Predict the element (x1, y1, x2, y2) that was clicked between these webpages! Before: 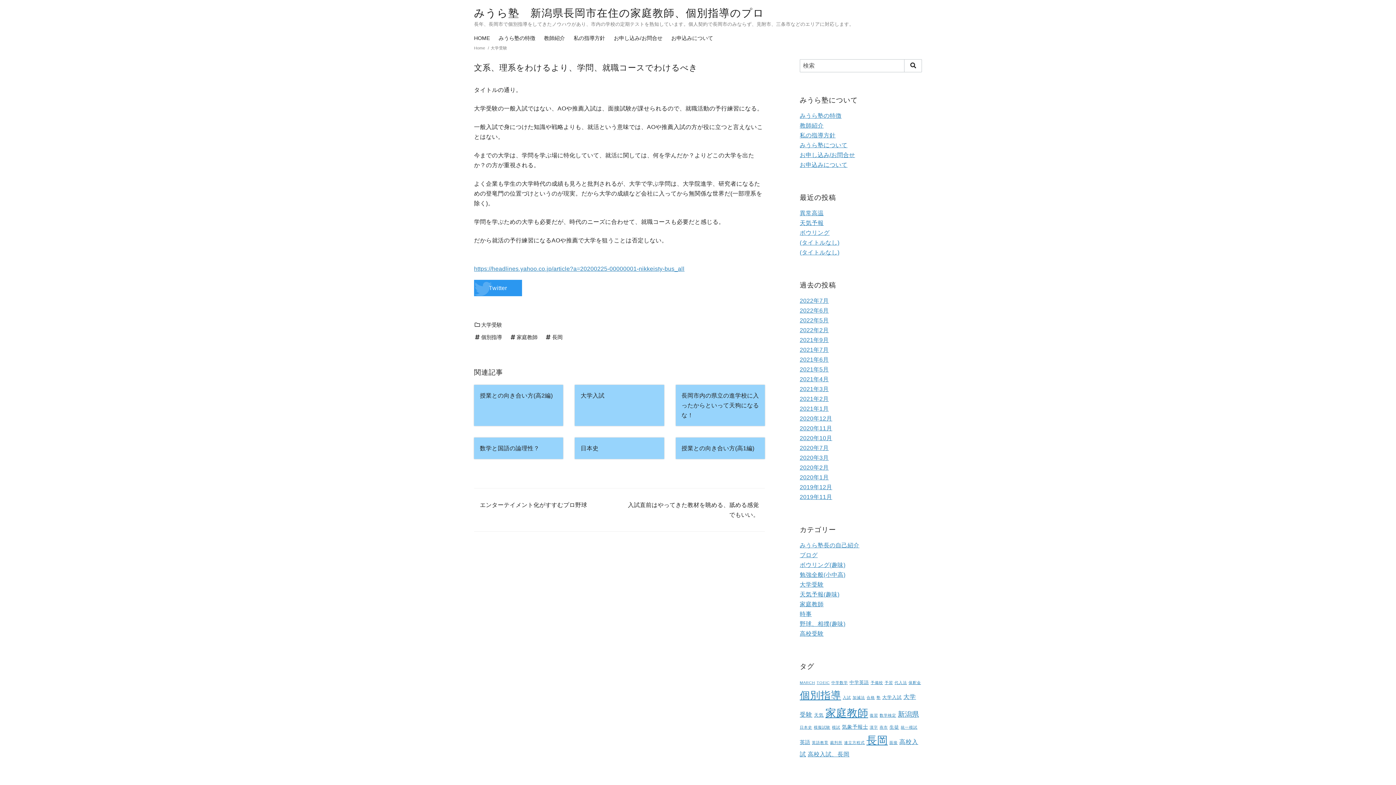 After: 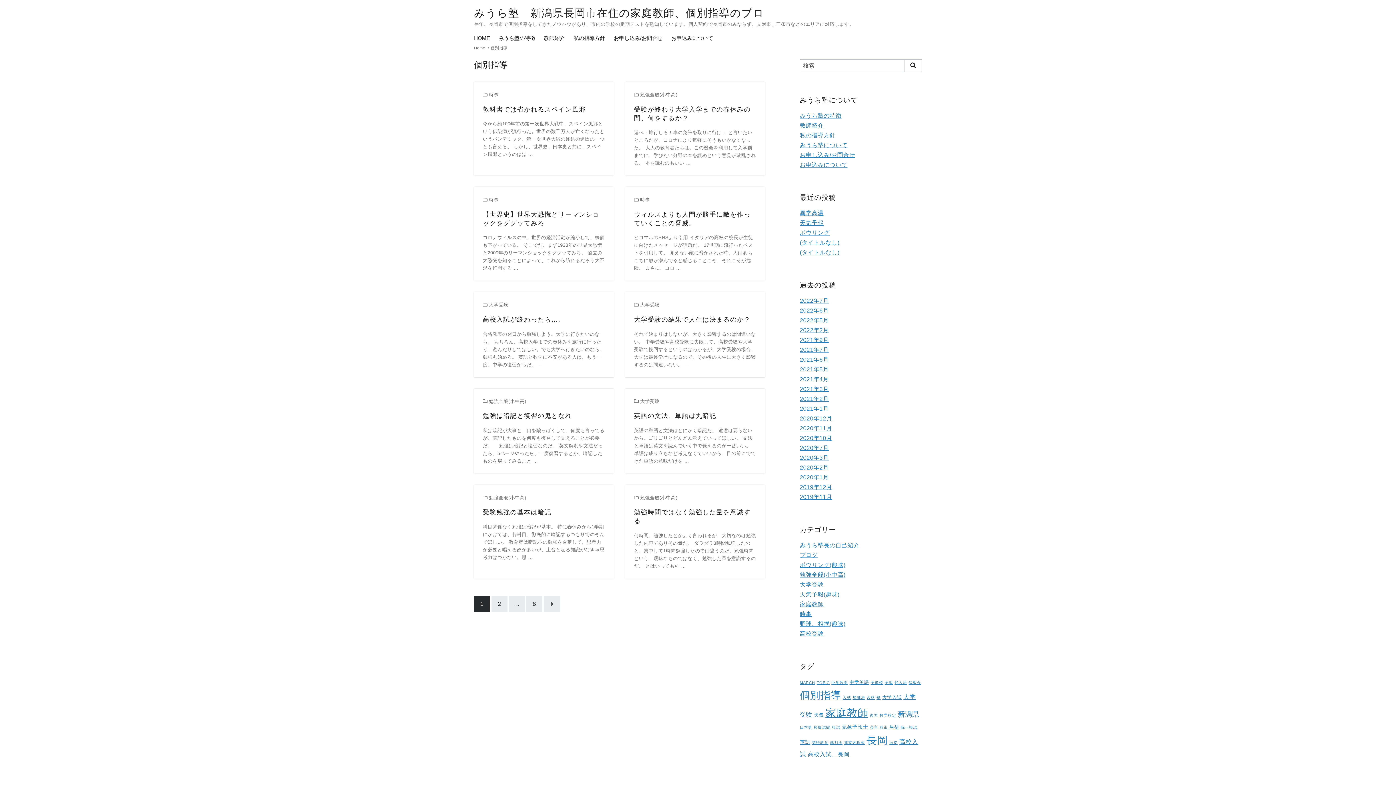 Action: bbox: (474, 333, 502, 341) label: 個別指導